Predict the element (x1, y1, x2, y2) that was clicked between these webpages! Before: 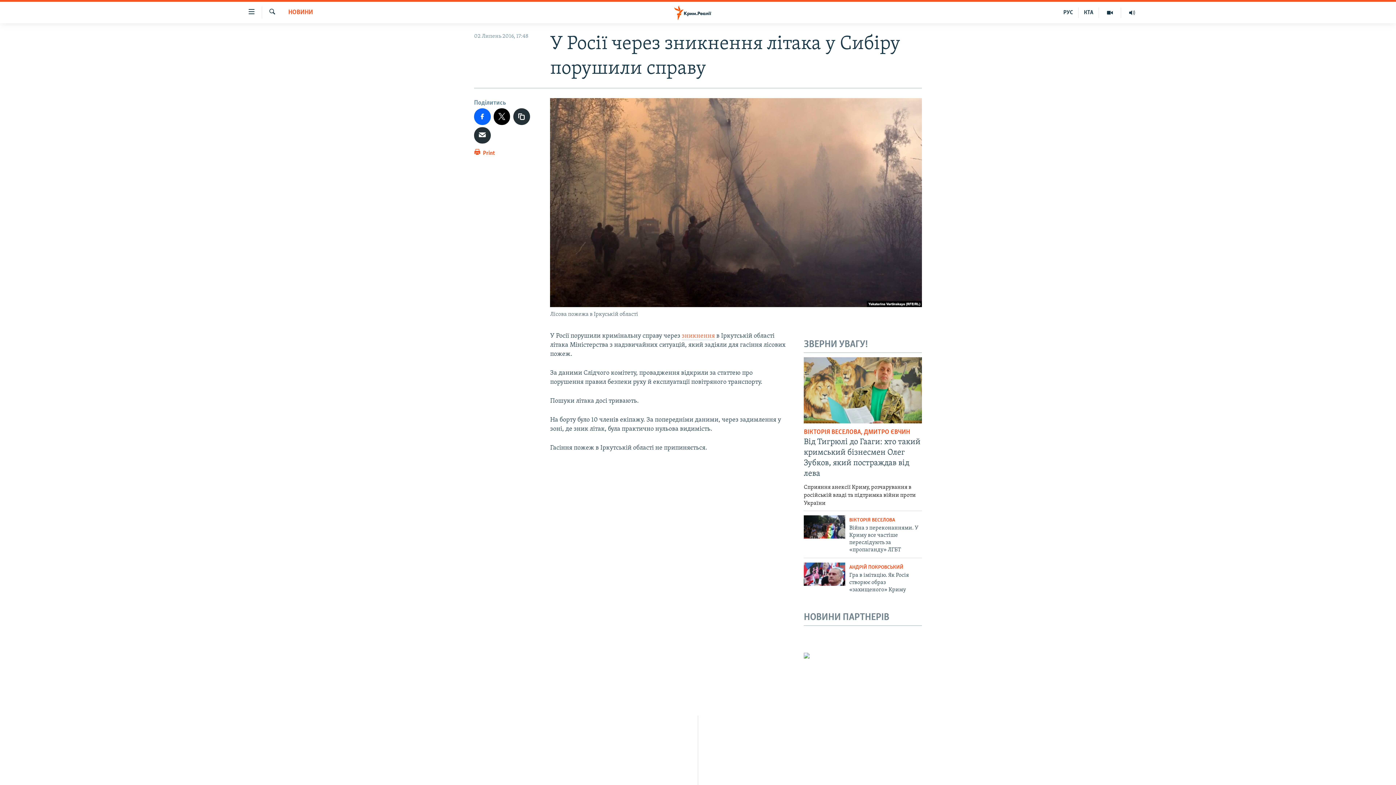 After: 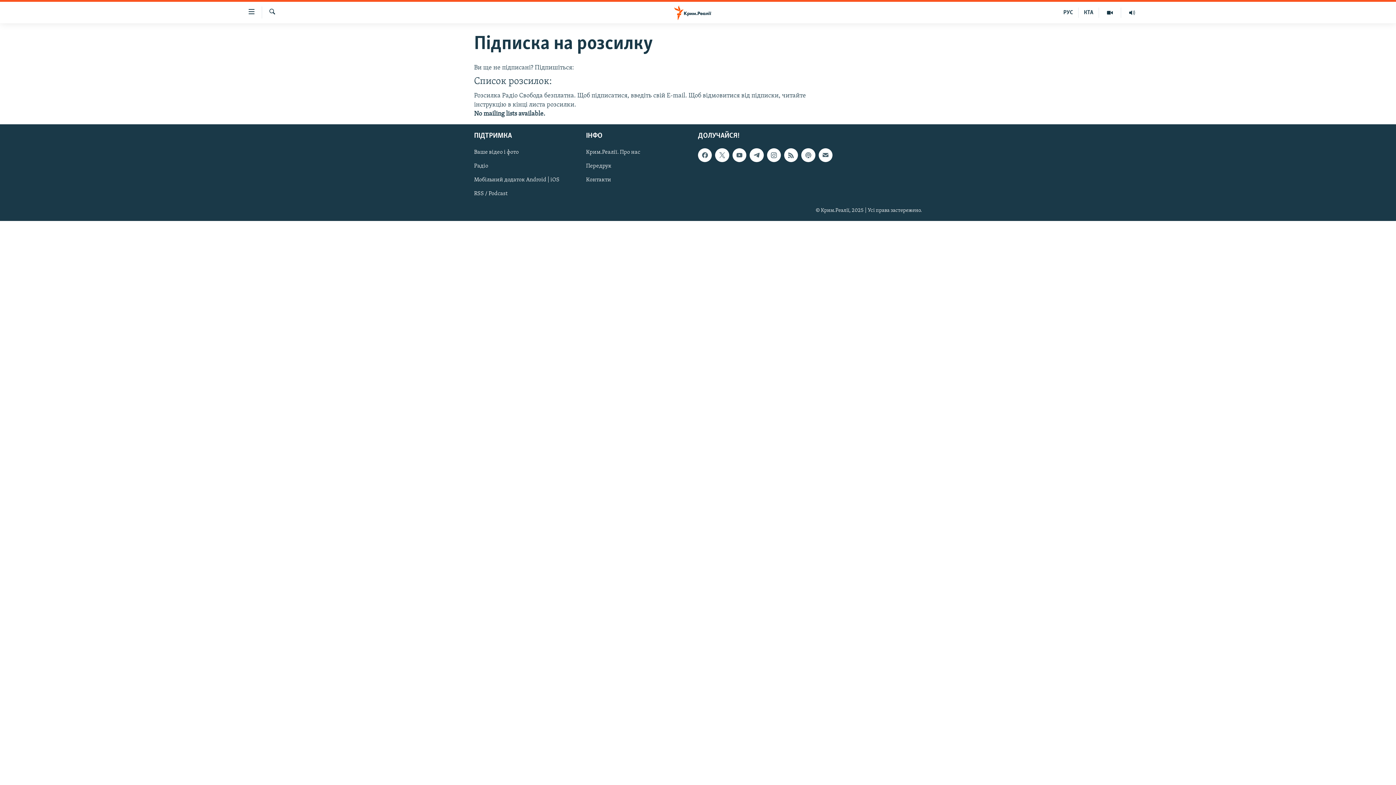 Action: bbox: (698, 739, 698, 753)